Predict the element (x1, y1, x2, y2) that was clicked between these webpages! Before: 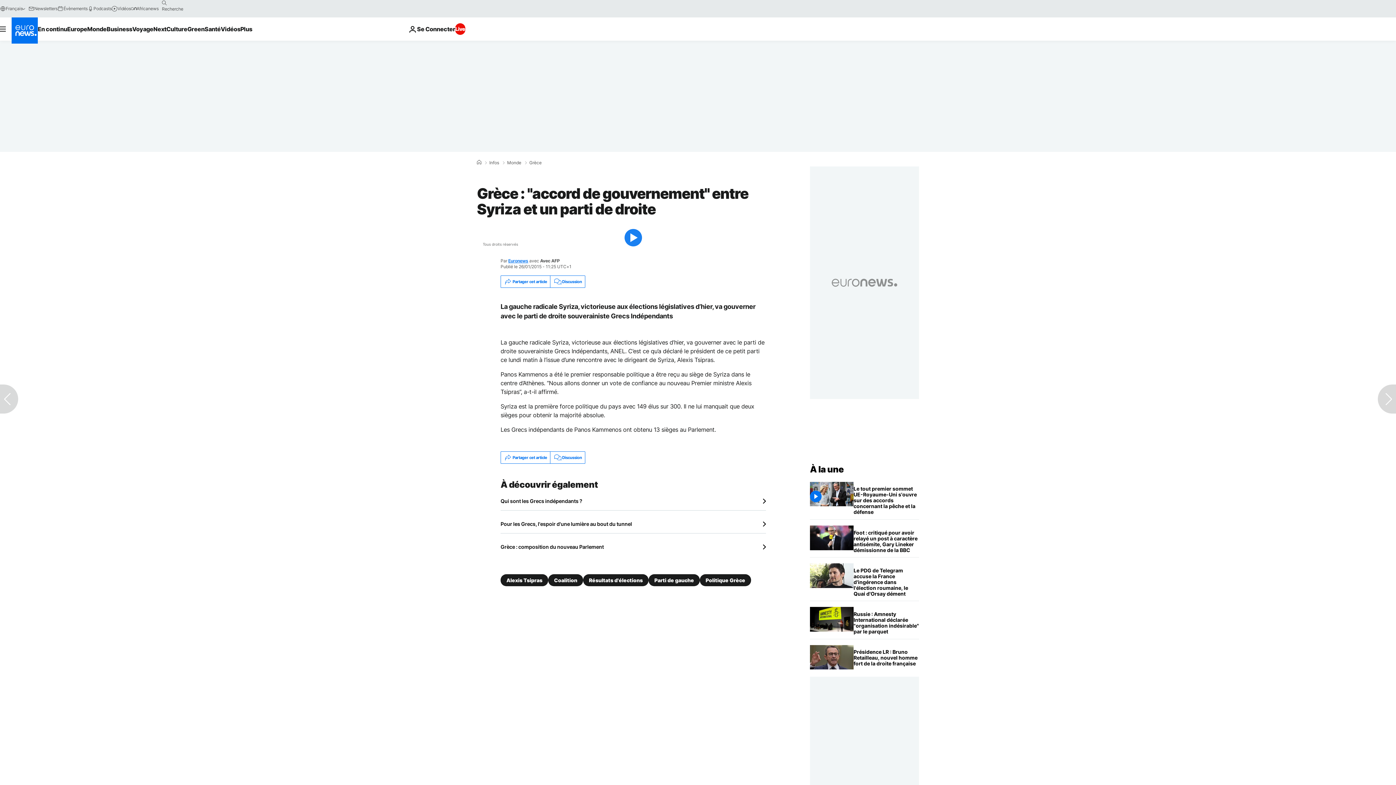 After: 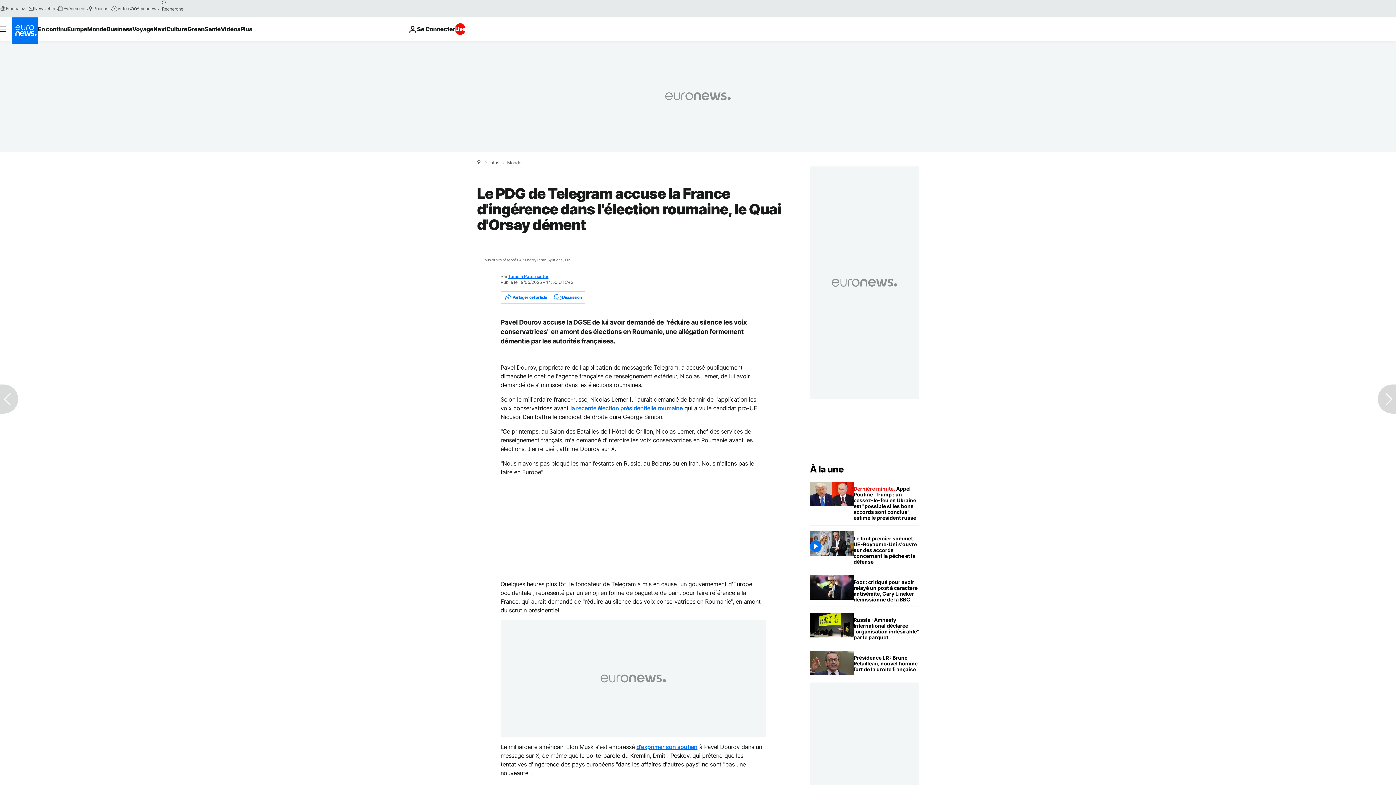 Action: label: Le PDG de Telegram accuse la France d'ingérence dans l'élection roumaine, le Quai d'Orsay dément bbox: (853, 563, 919, 601)